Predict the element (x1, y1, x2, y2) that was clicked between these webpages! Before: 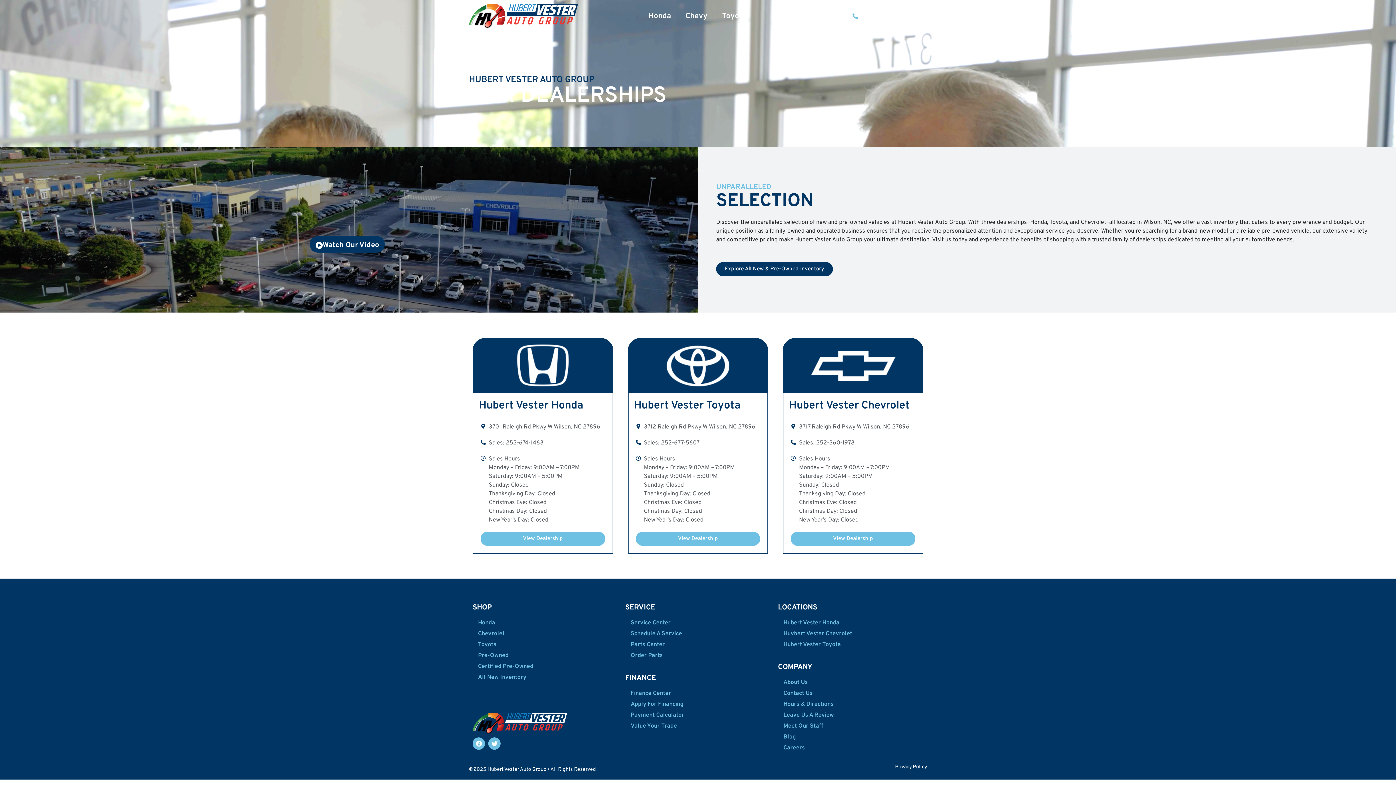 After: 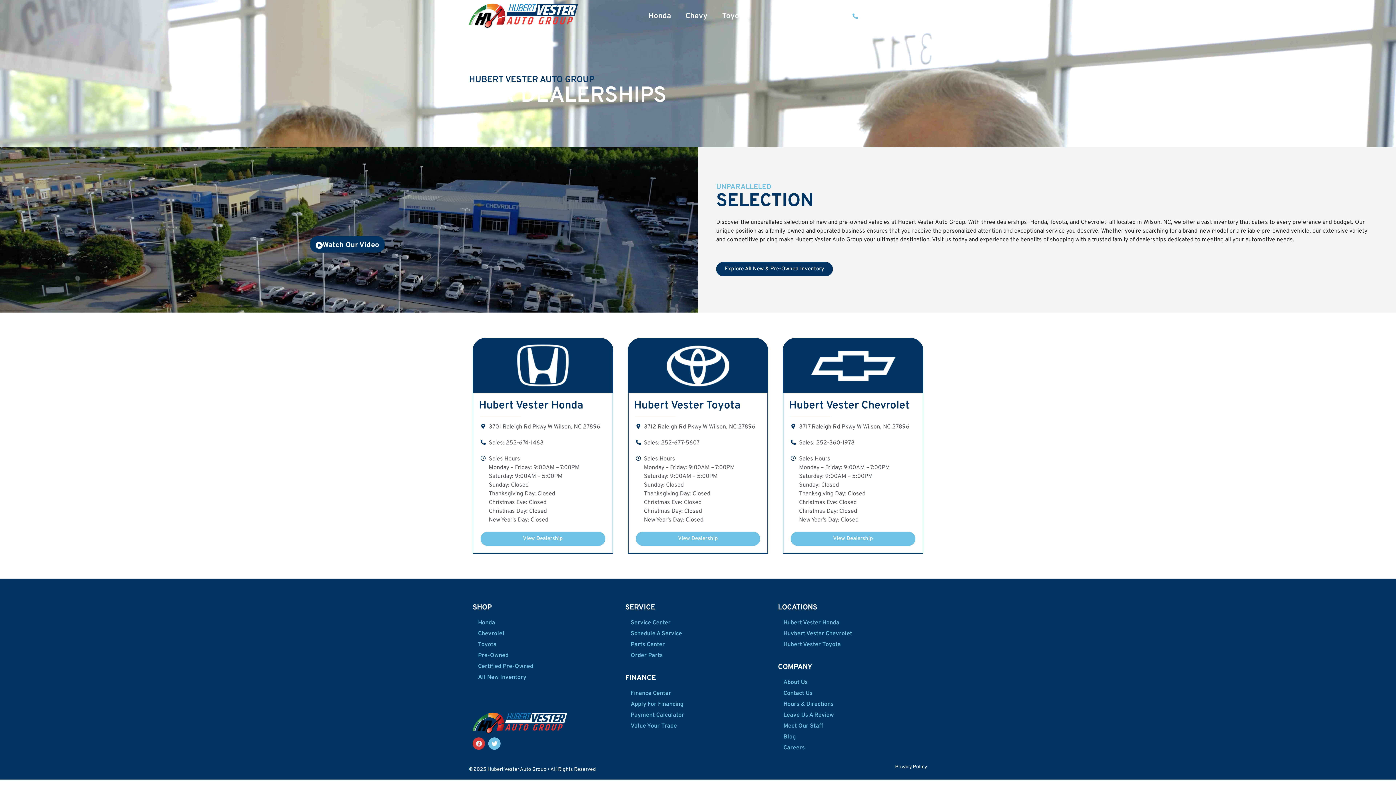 Action: bbox: (472, 737, 485, 750) label: Facebook